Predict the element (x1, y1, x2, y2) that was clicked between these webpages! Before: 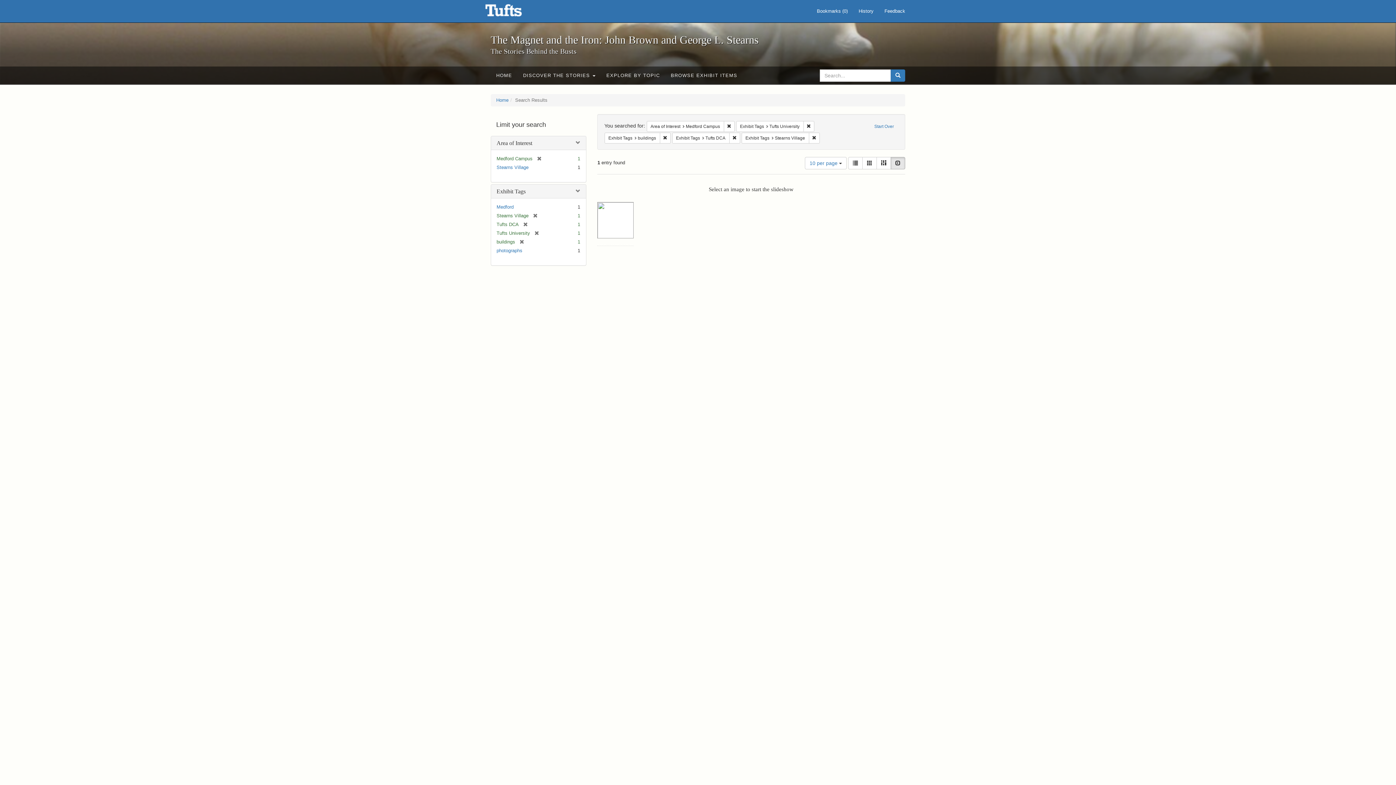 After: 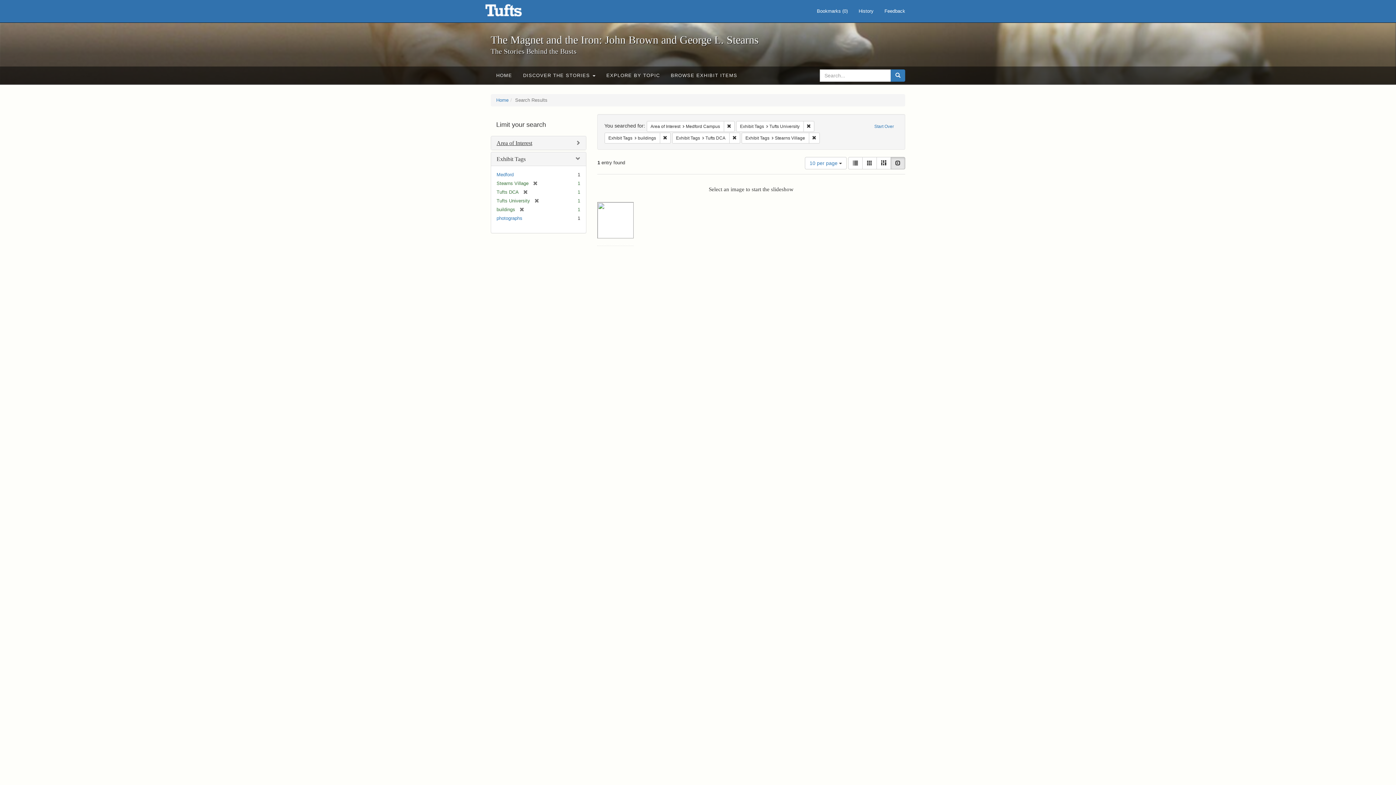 Action: bbox: (496, 140, 532, 146) label: Area of Interest